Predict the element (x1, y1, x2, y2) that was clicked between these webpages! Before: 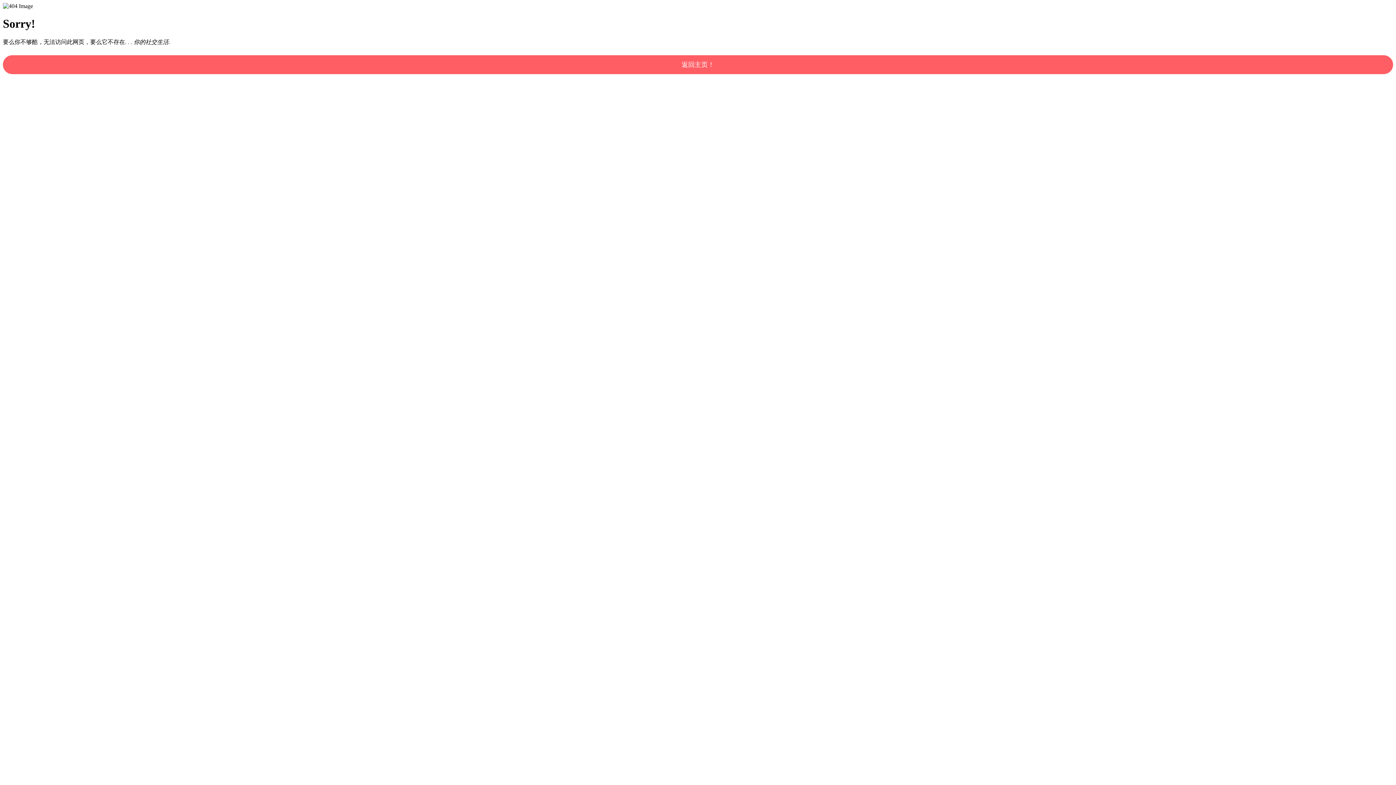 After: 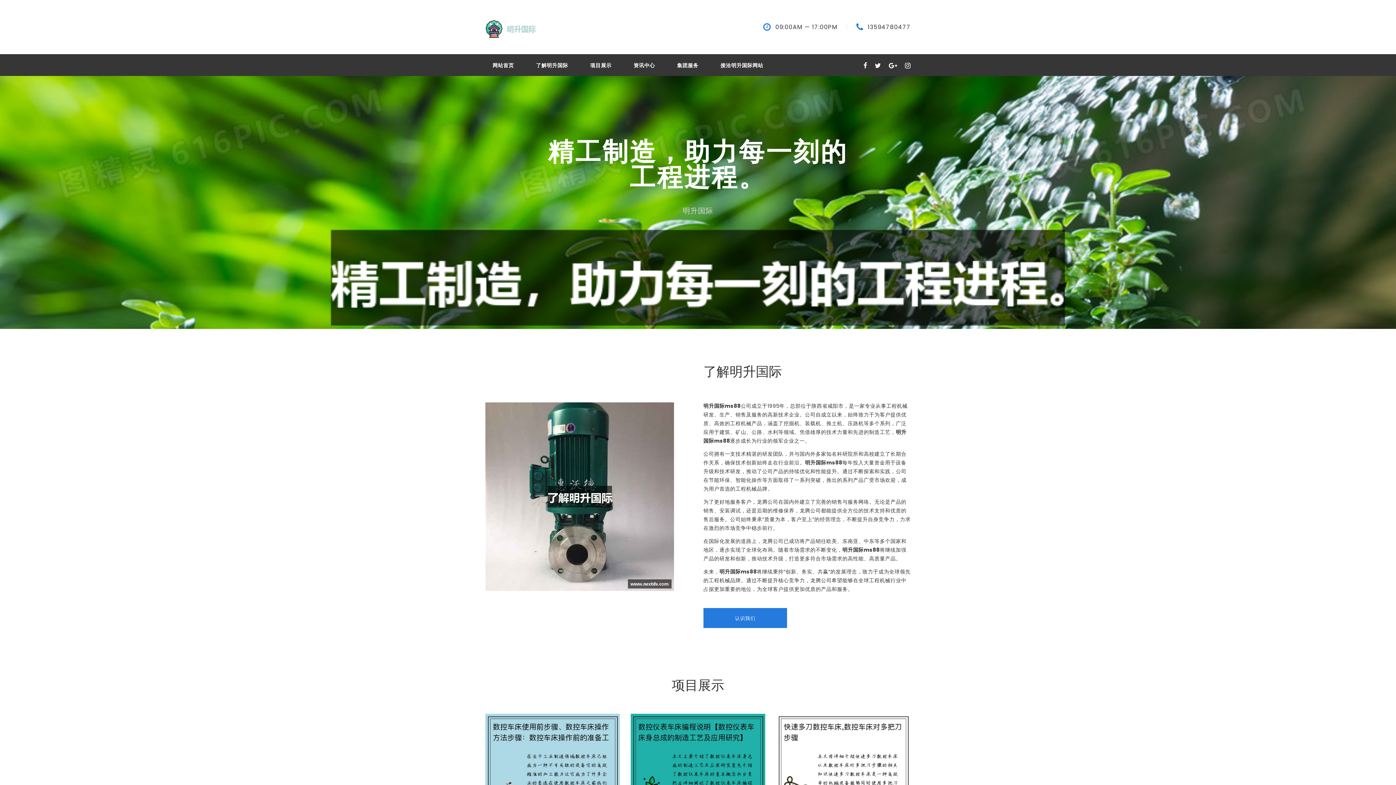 Action: label: 返回主页！ bbox: (2, 55, 1393, 74)